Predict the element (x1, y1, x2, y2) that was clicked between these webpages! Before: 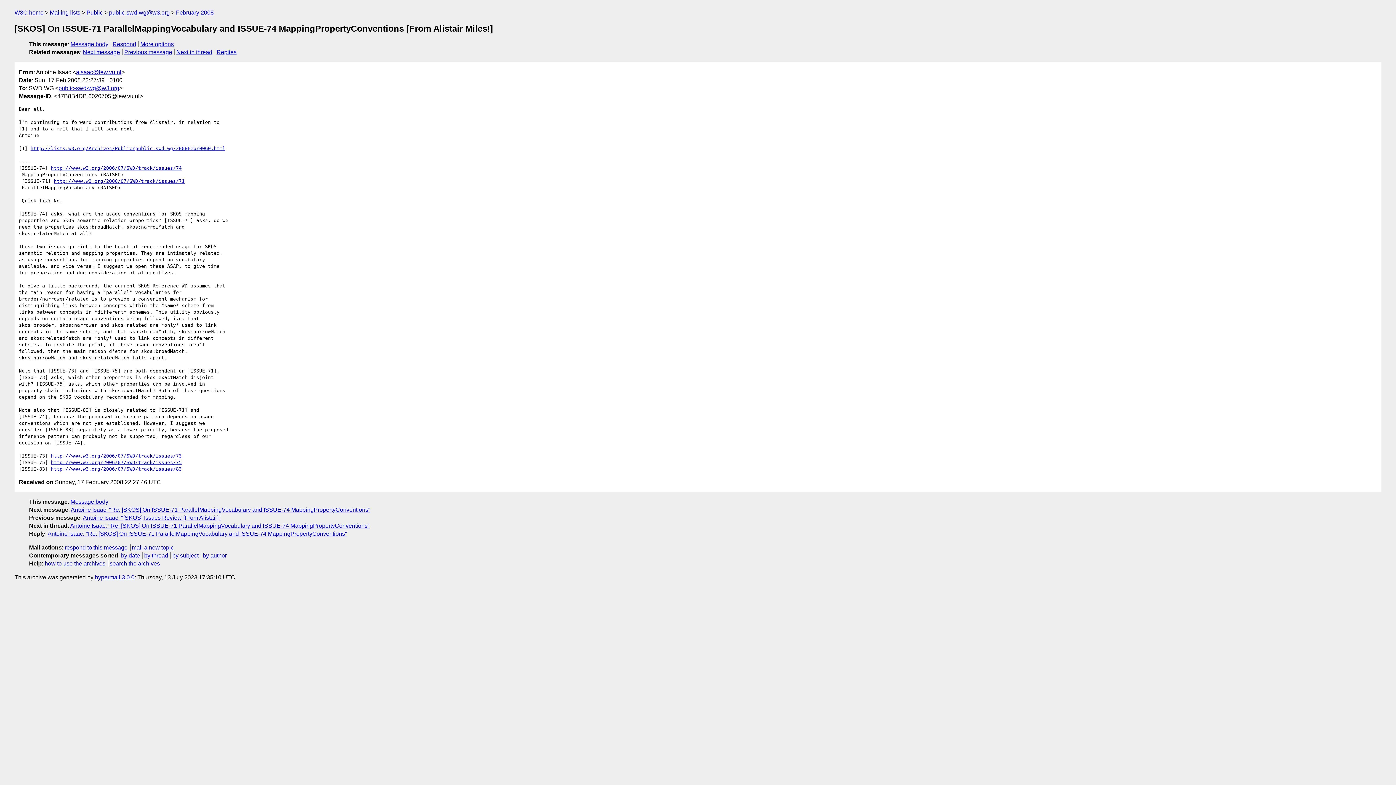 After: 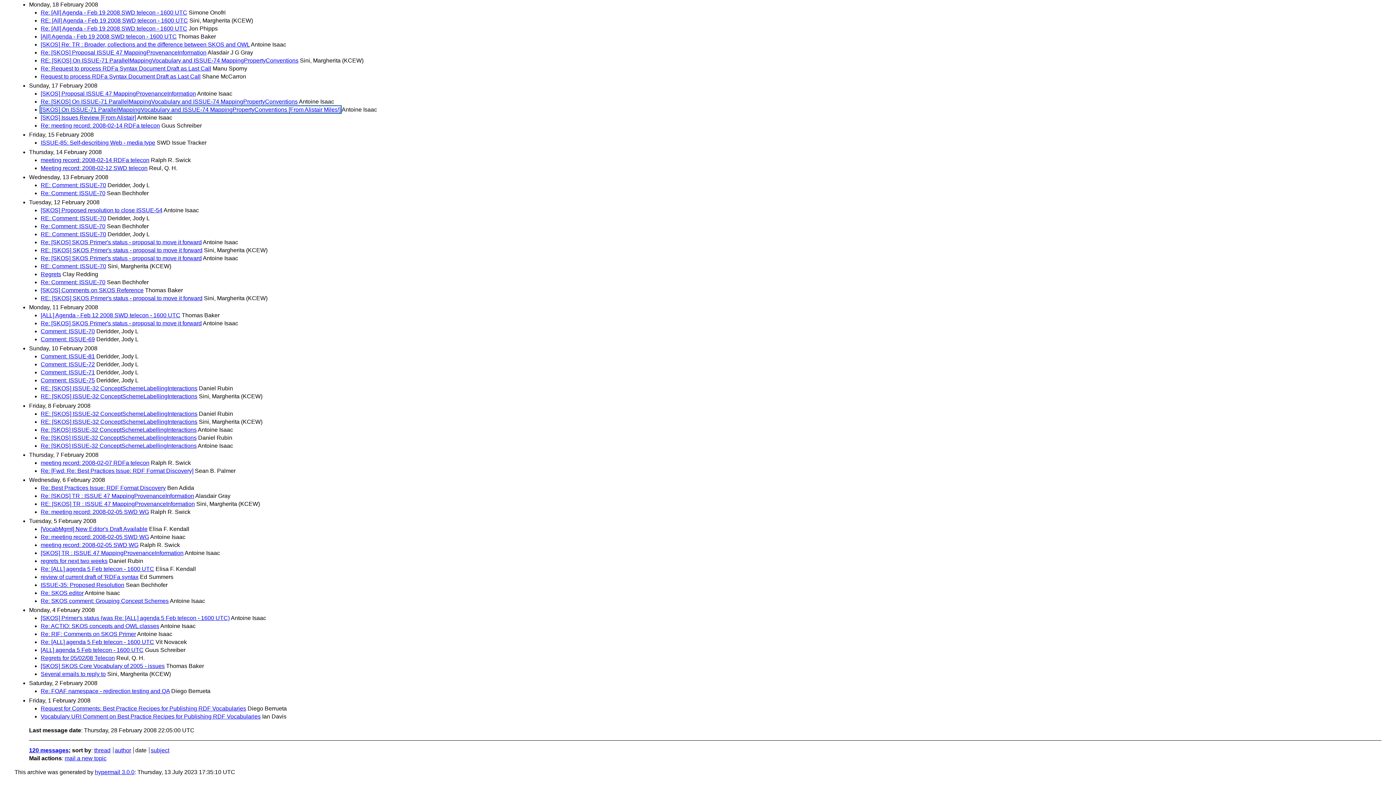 Action: label: by date bbox: (121, 552, 140, 558)